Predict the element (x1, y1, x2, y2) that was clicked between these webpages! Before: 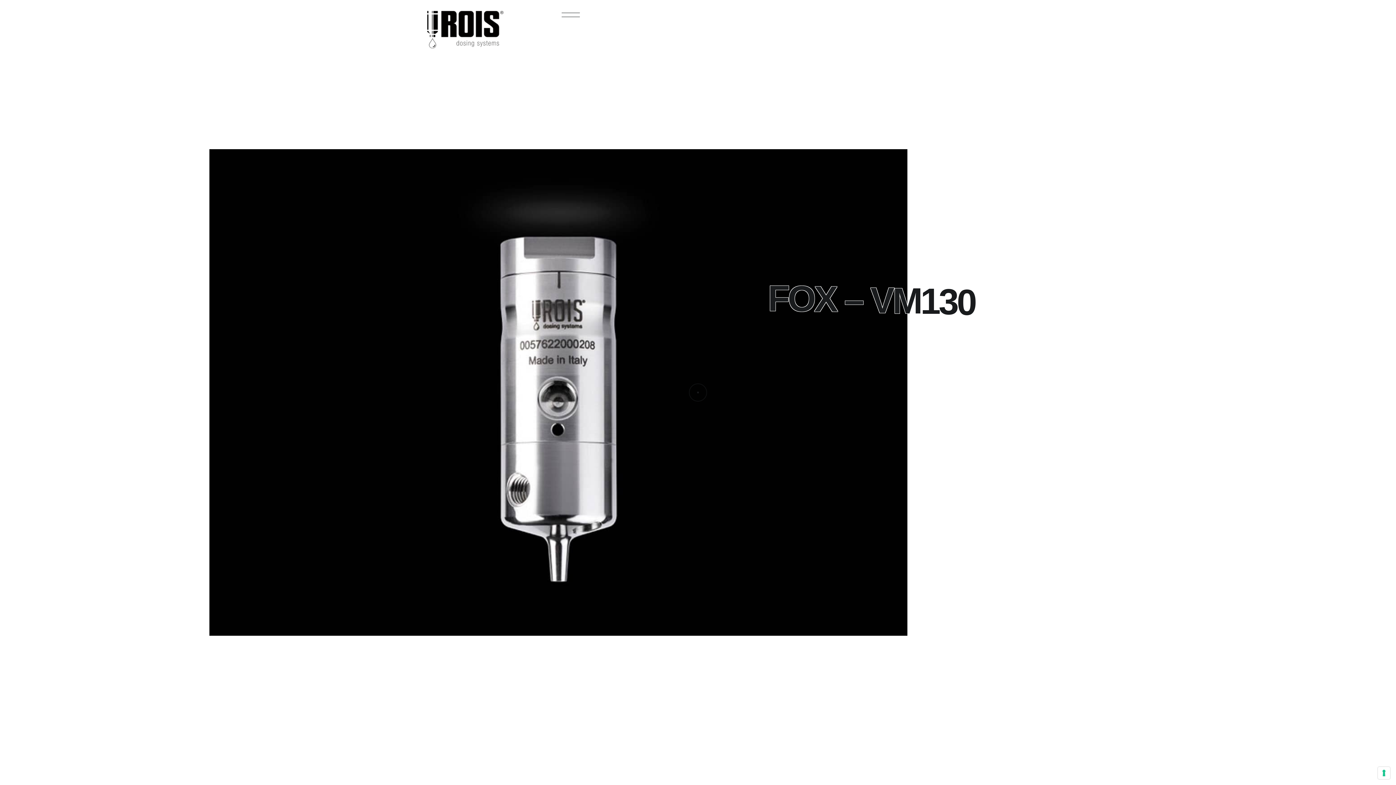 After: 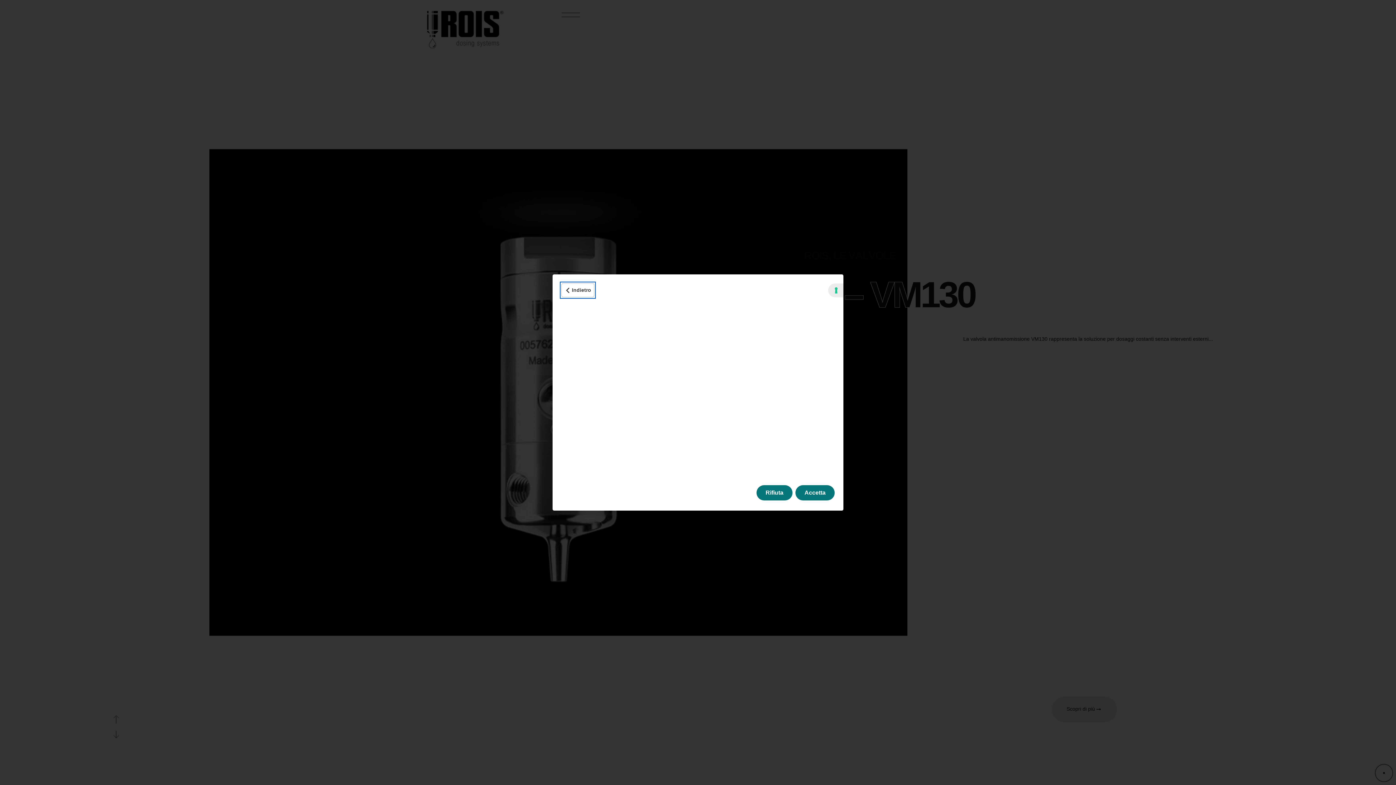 Action: label: Le tue preferenze relative al consenso per le tecnologie di tracciamento bbox: (1378, 767, 1390, 779)